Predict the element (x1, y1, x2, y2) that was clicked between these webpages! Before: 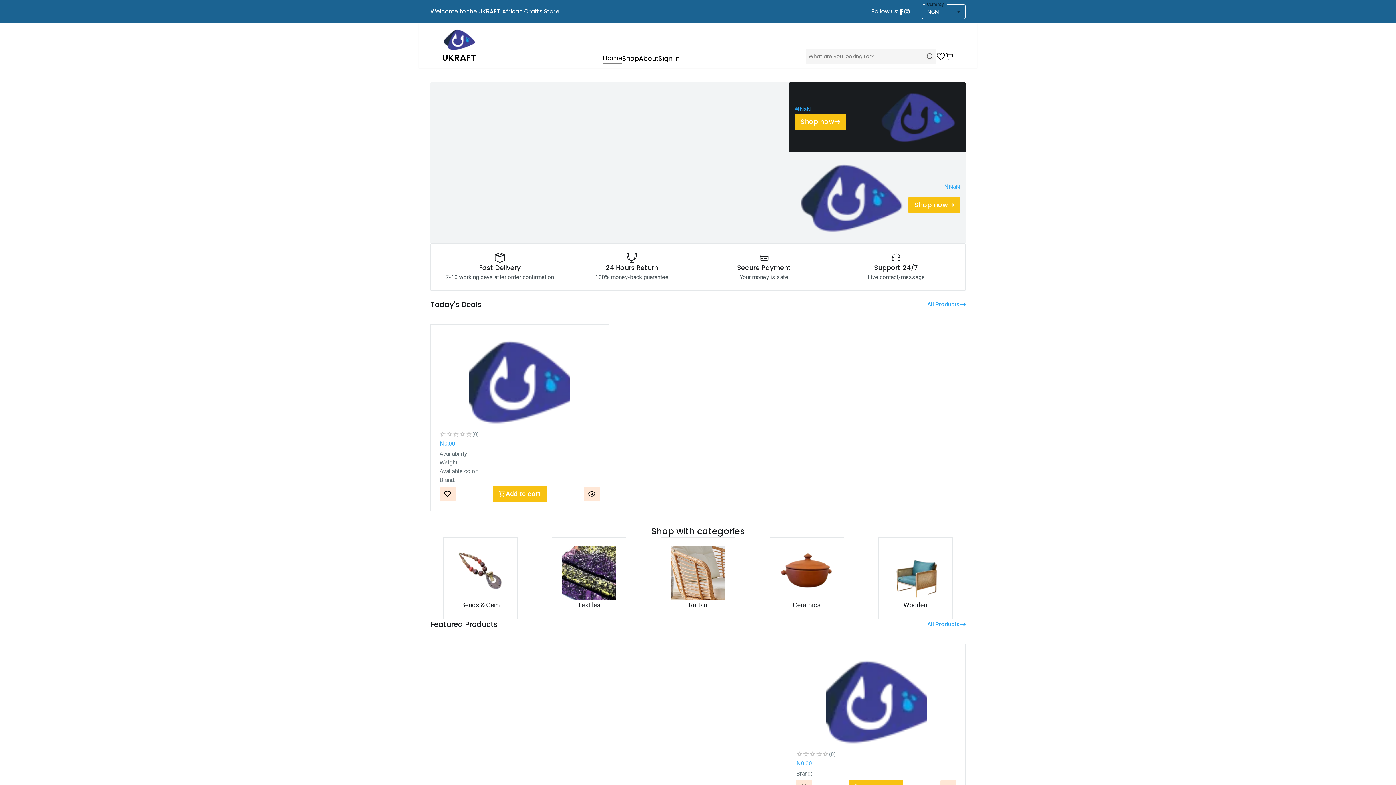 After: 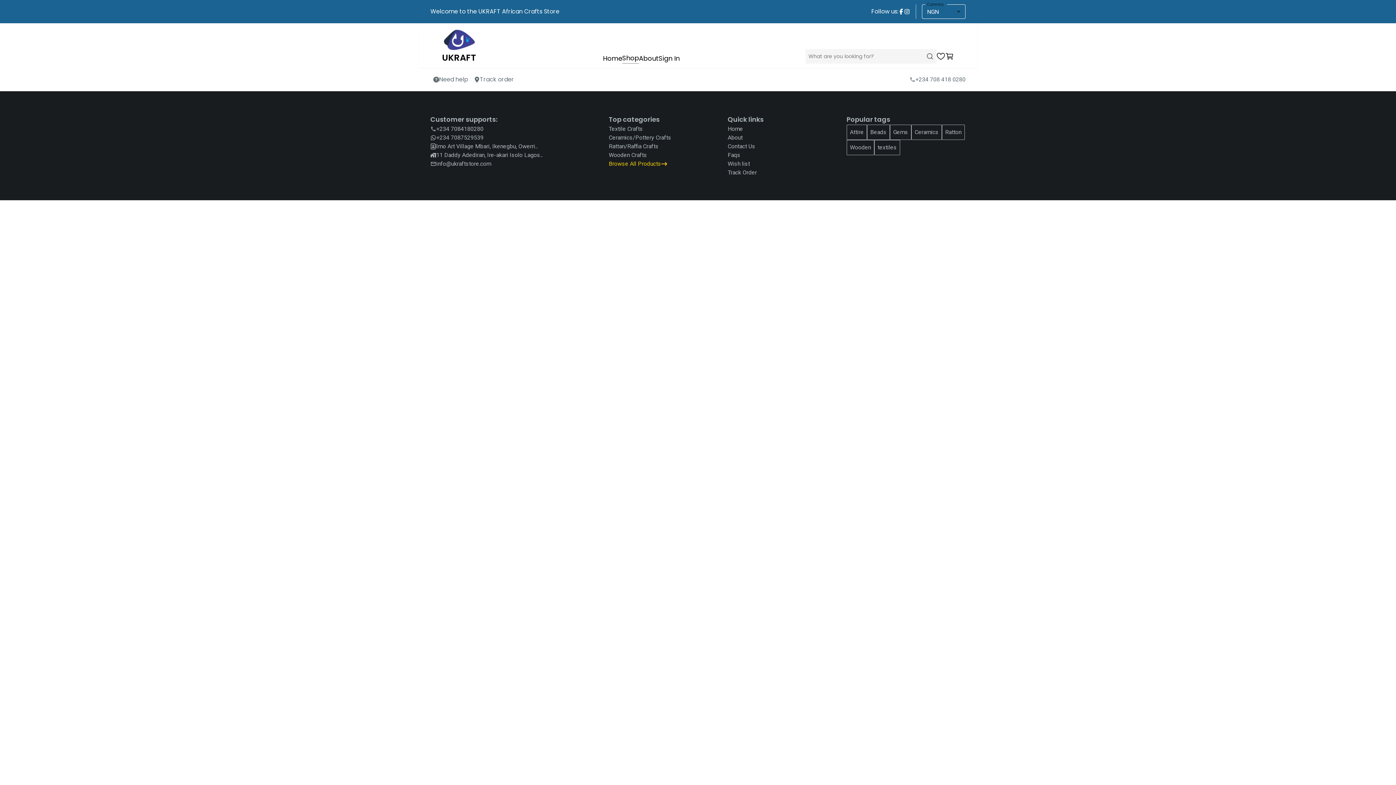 Action: bbox: (927, 300, 965, 308) label: All Products